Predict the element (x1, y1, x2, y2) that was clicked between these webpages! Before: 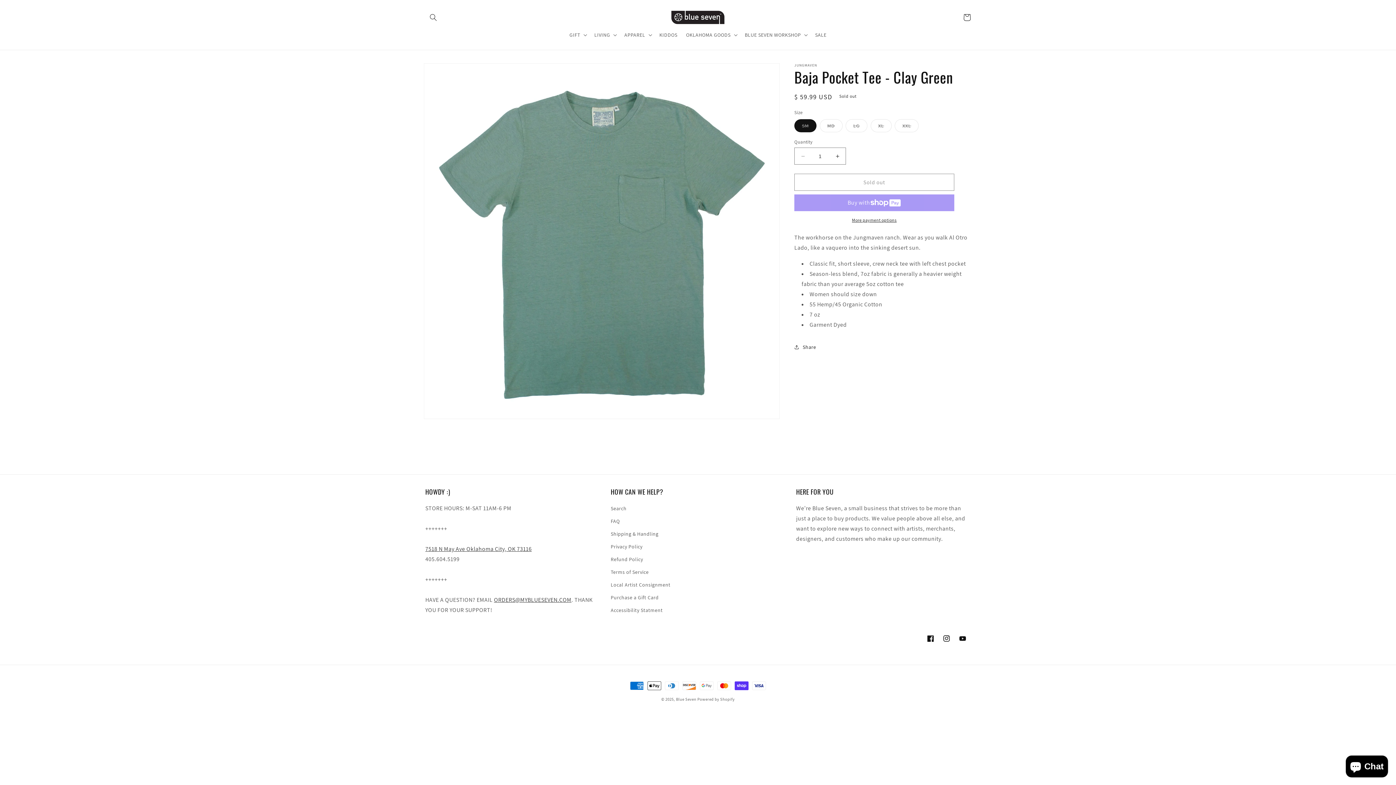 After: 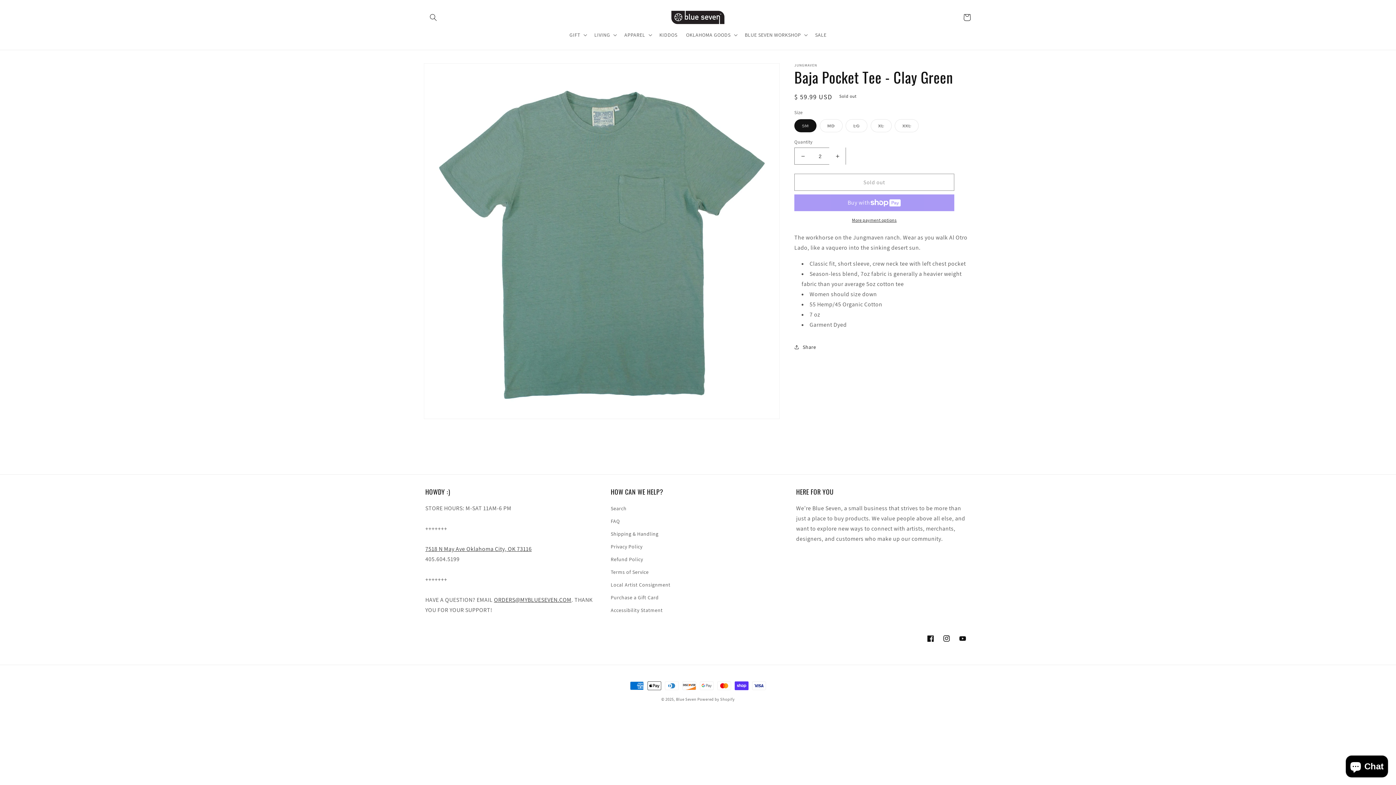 Action: bbox: (829, 147, 845, 164) label: Increase quantity for Baja Pocket Tee - Clay Green